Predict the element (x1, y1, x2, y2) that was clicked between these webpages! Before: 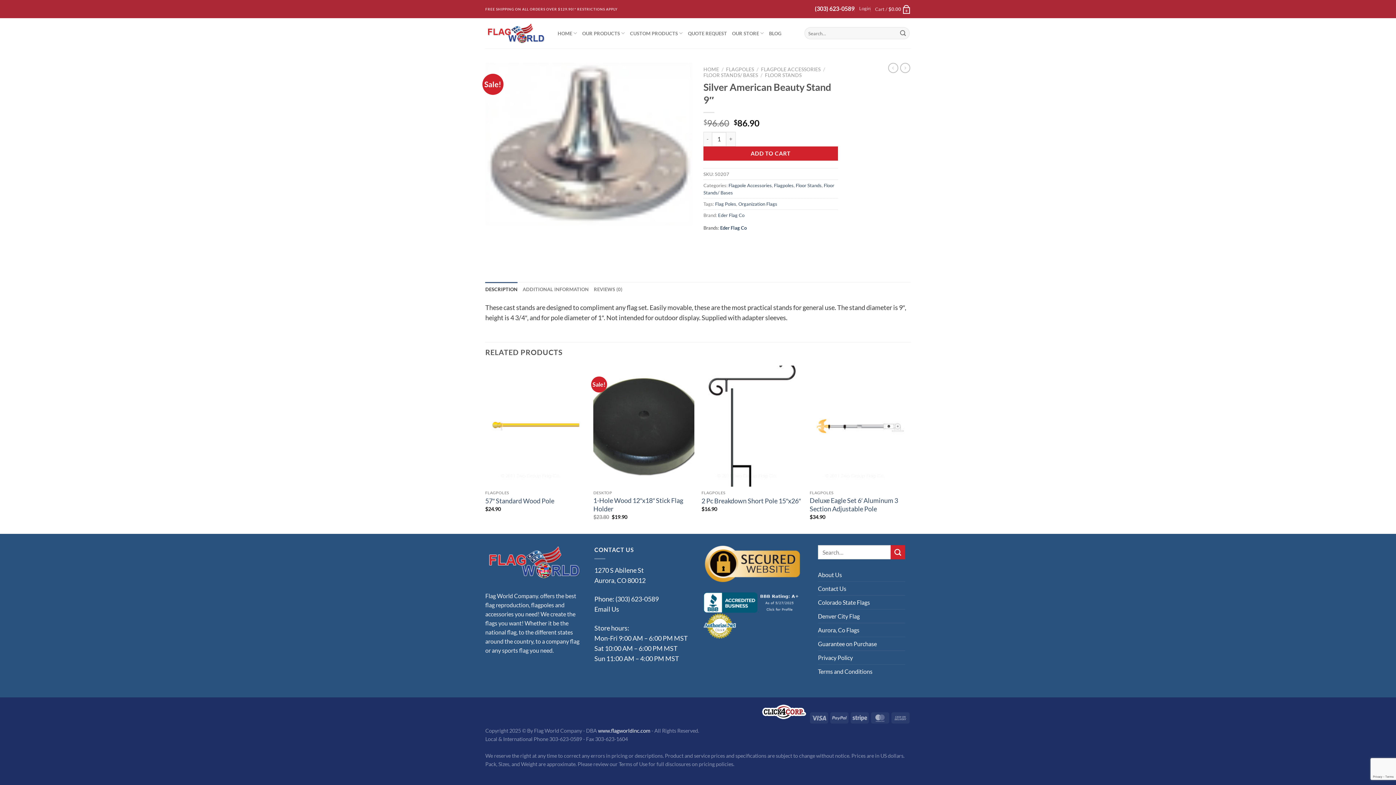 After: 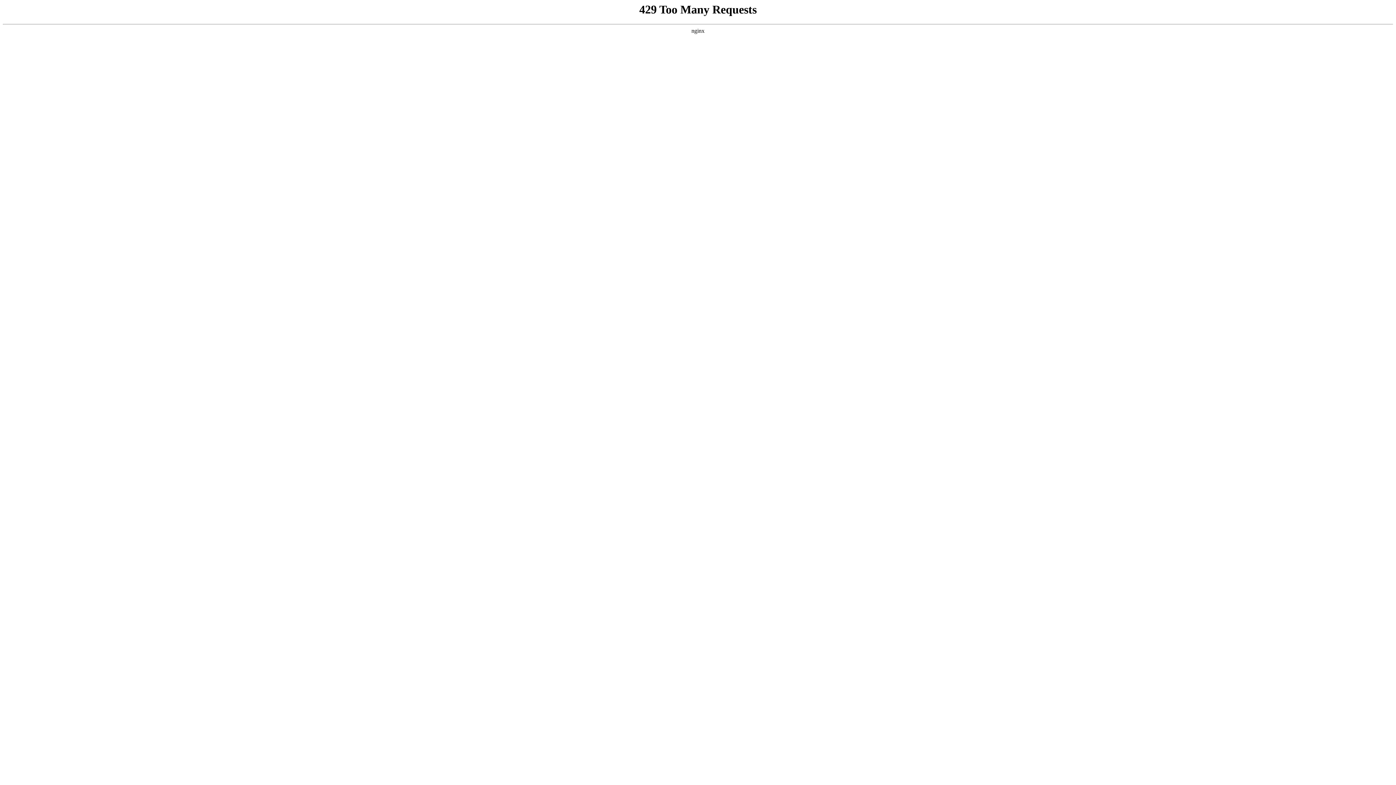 Action: bbox: (701, 497, 801, 505) label: 2 Pc Breakdown Short Pole 15″x26″